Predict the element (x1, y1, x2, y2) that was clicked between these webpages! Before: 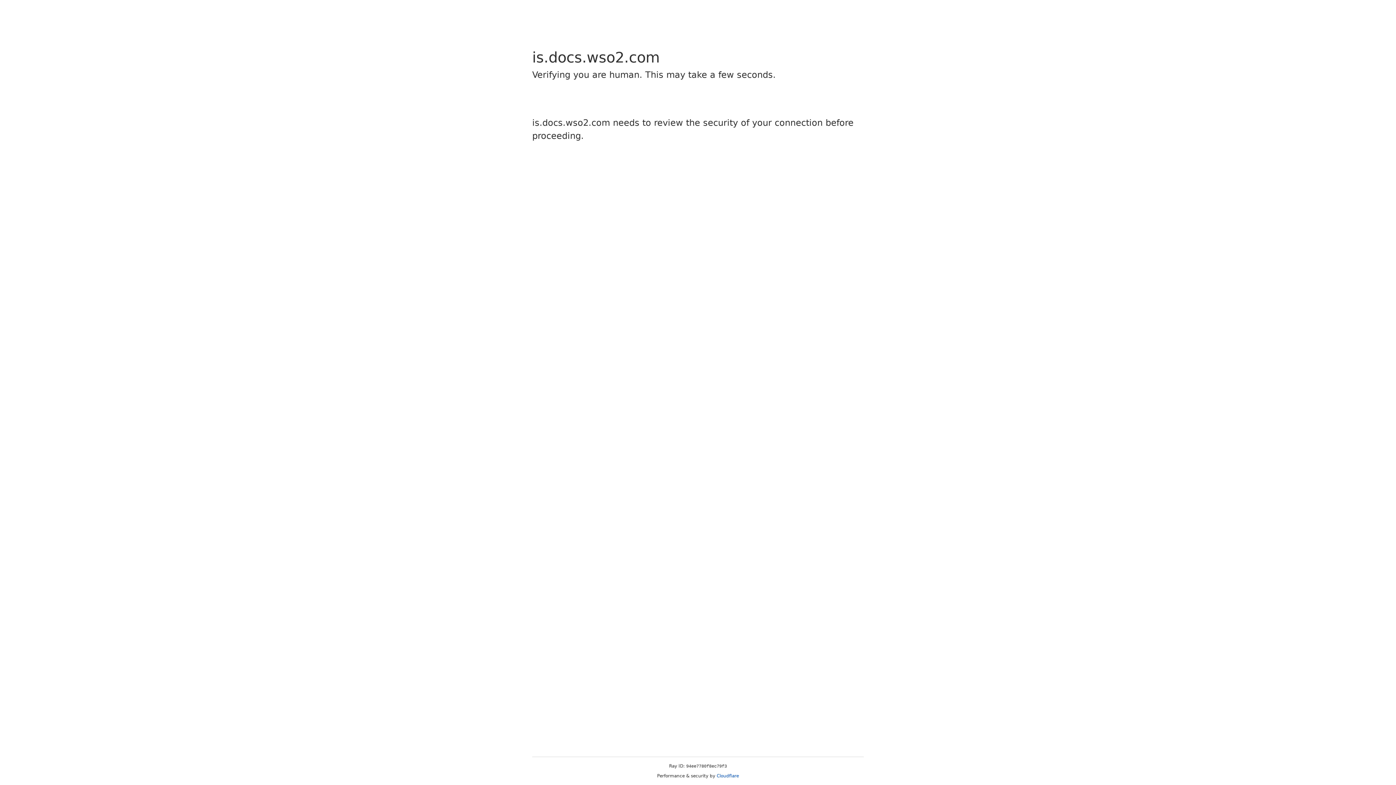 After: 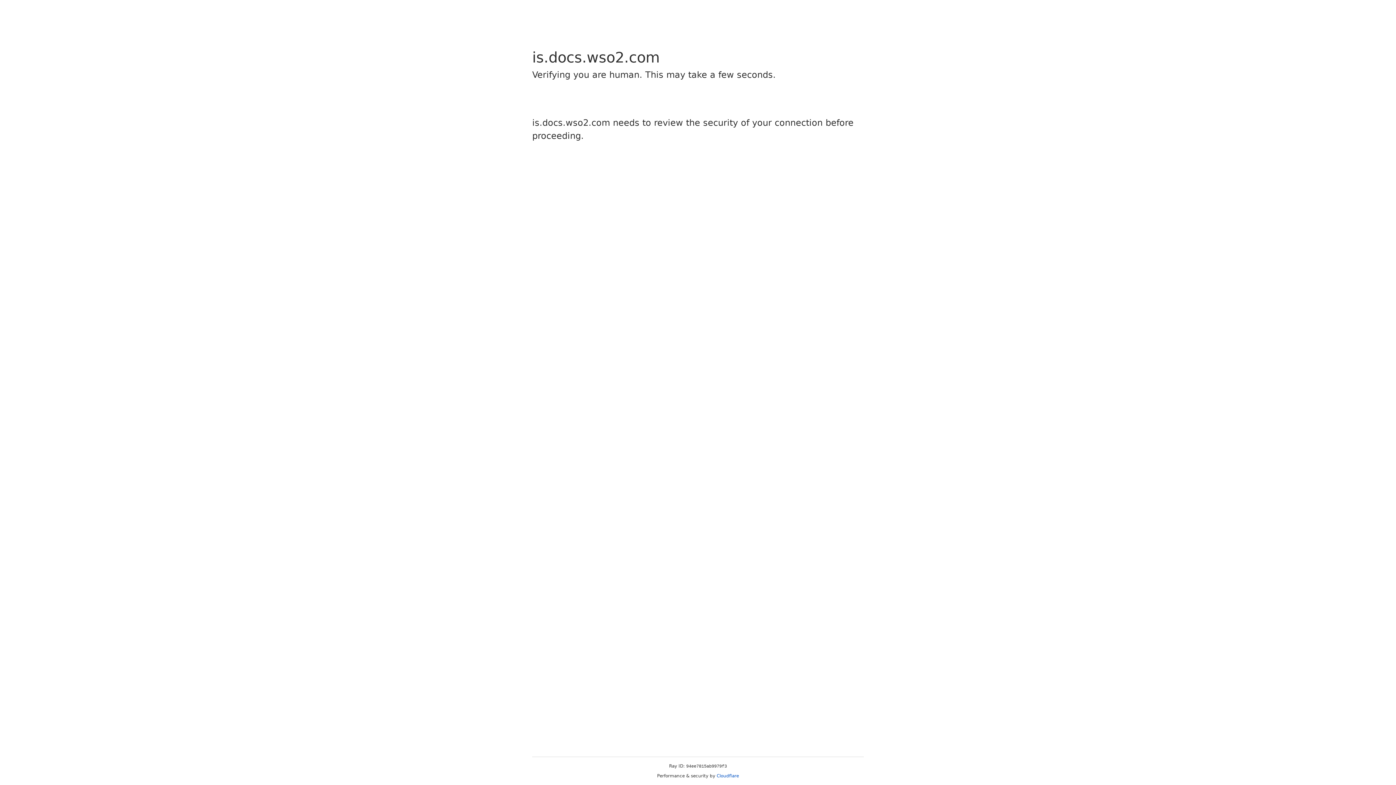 Action: label: Cloudflare bbox: (716, 773, 739, 778)